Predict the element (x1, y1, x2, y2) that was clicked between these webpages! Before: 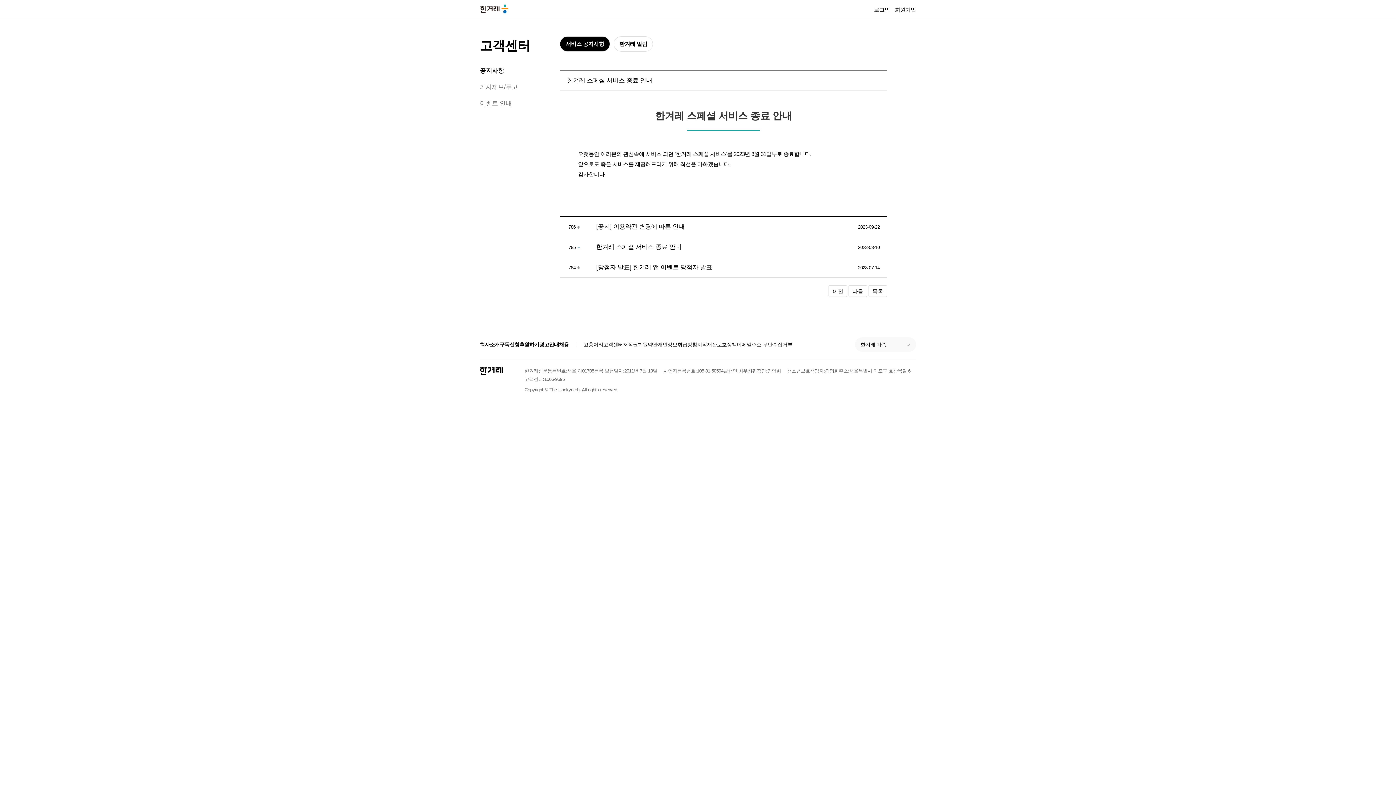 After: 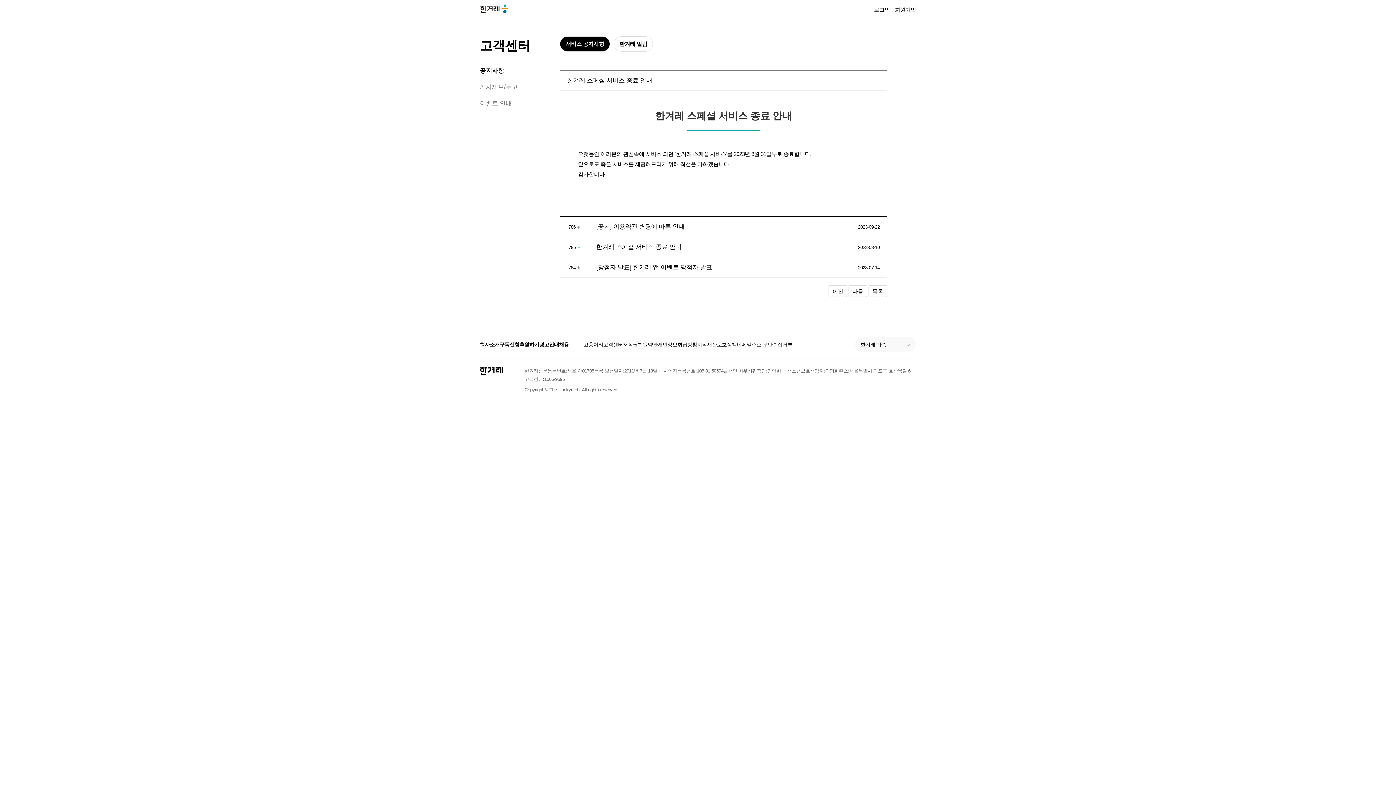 Action: bbox: (559, 340, 569, 348) label: 채용